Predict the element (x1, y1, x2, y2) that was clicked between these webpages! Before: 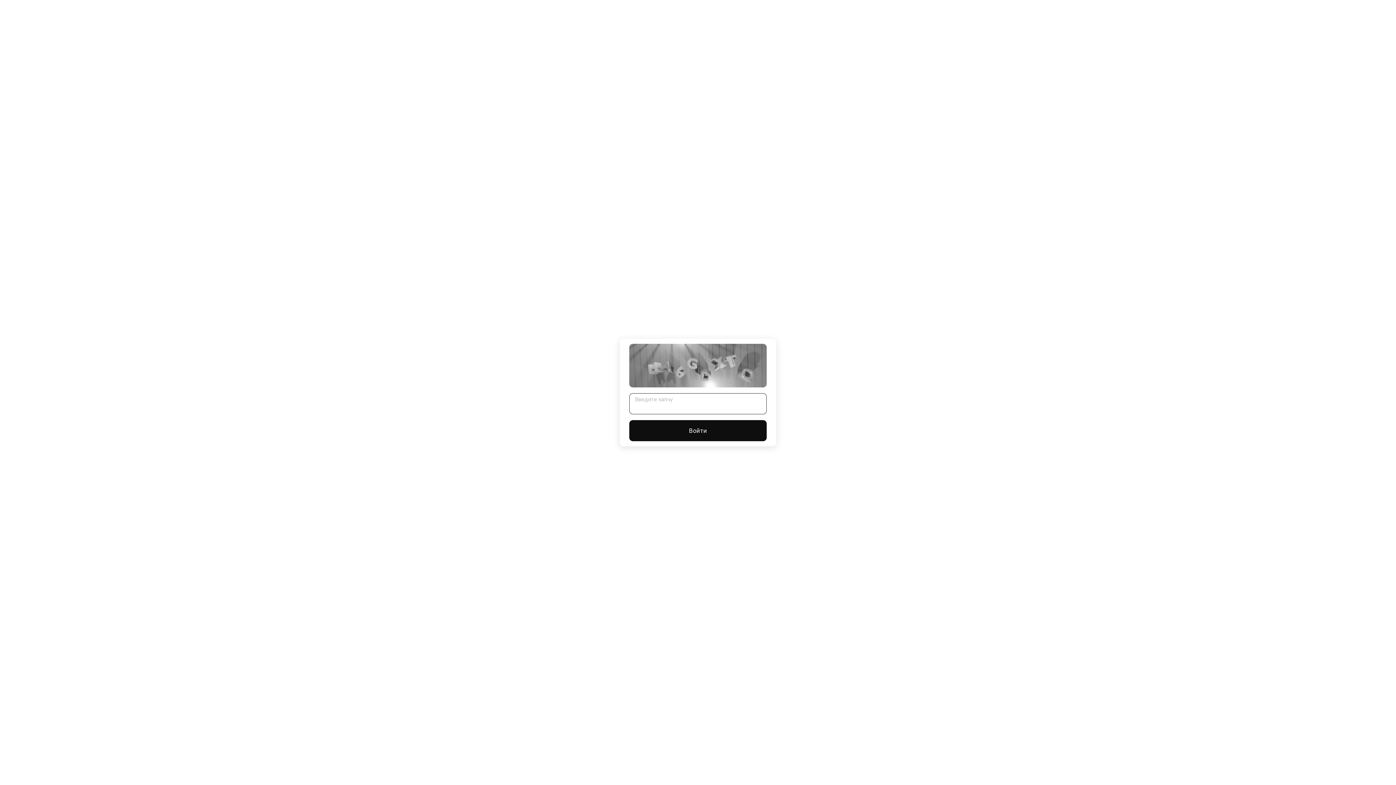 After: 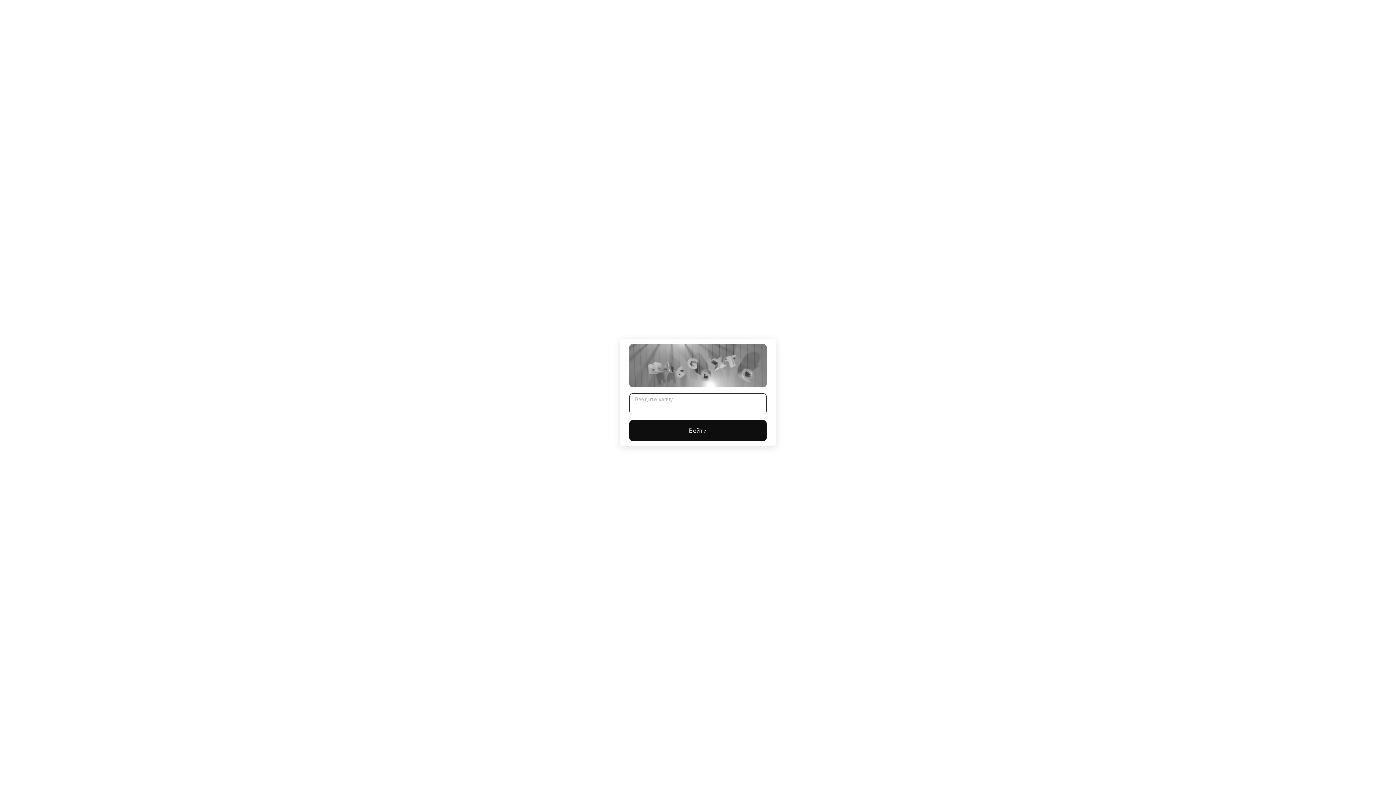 Action: bbox: (629, 420, 766, 441) label: Войти